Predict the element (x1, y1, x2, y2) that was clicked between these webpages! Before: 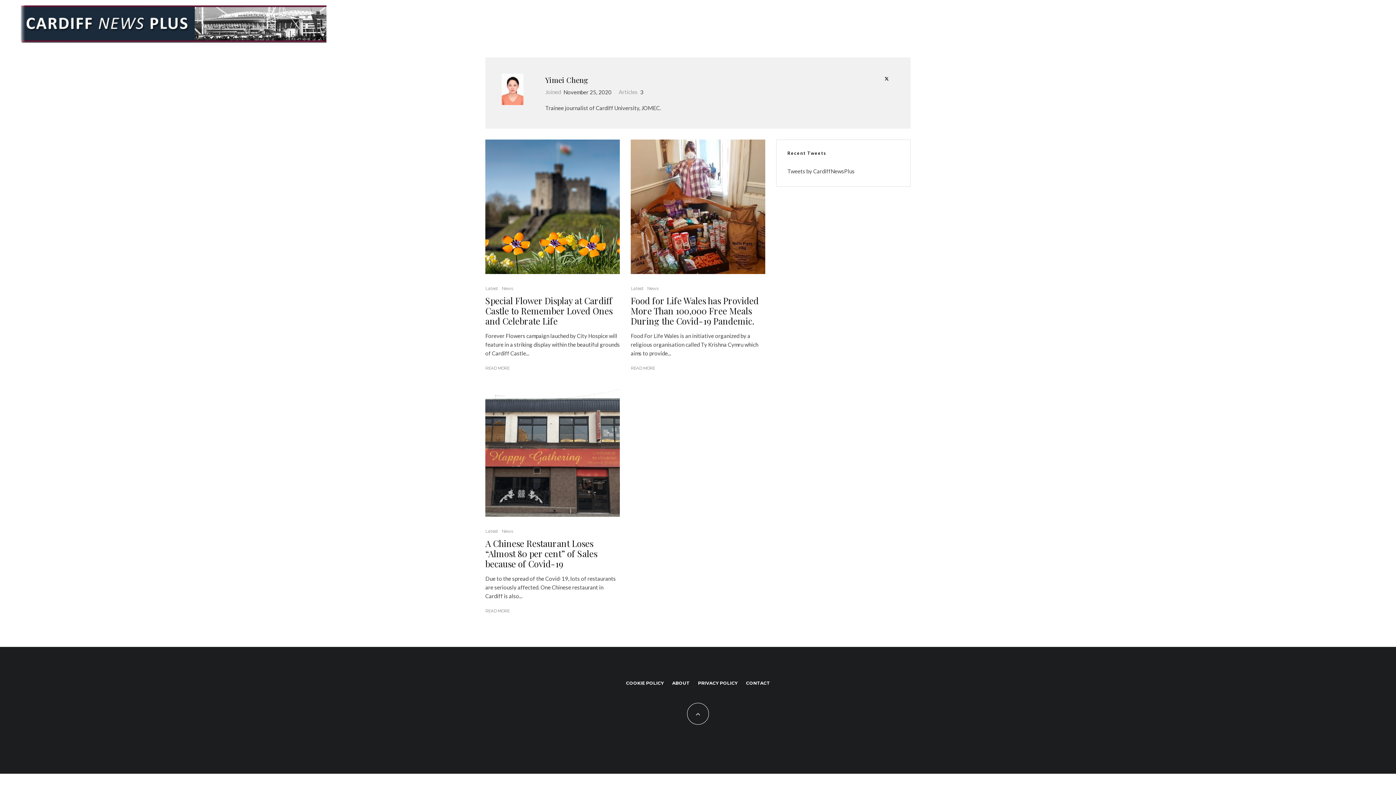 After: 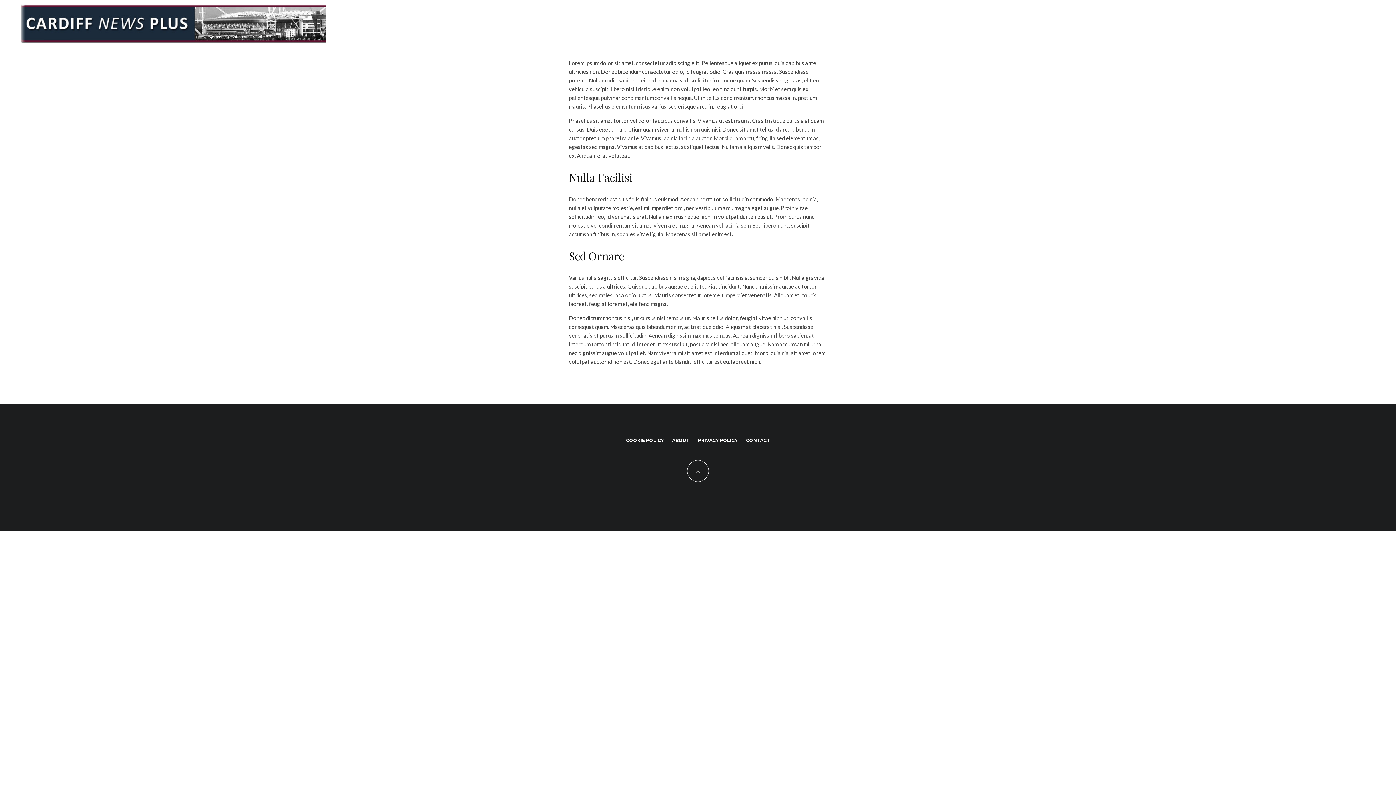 Action: bbox: (698, 680, 737, 686) label: PRIVACY POLICY